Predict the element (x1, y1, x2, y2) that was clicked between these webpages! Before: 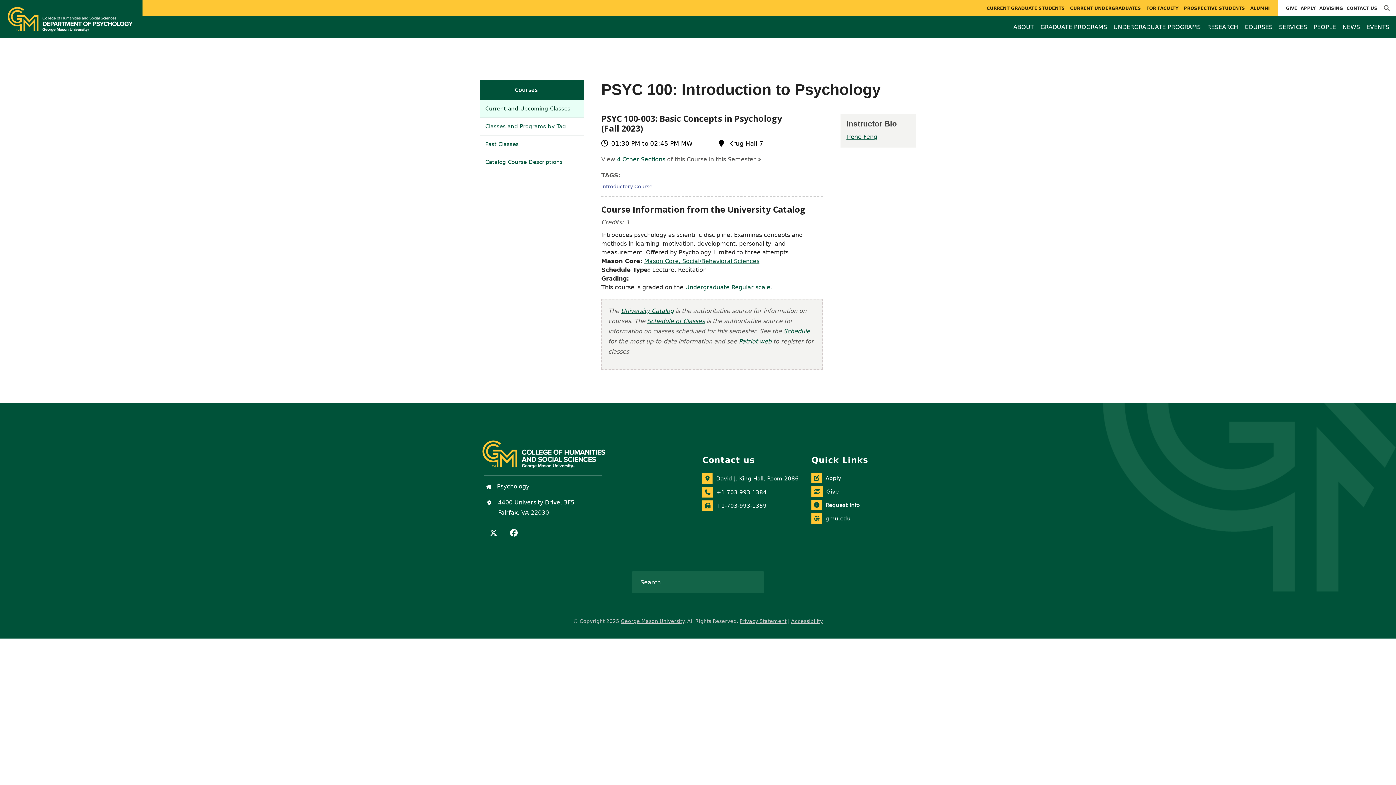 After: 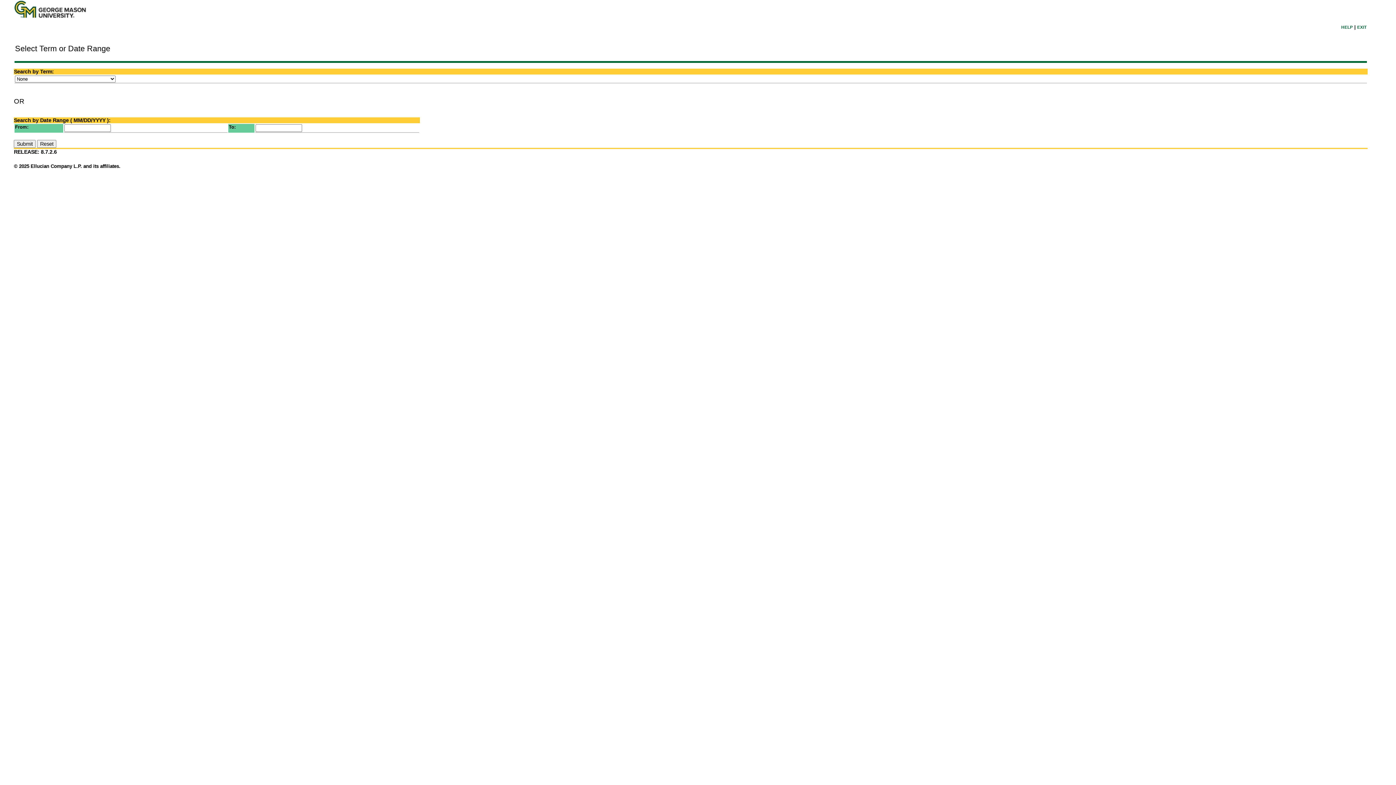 Action: bbox: (783, 327, 810, 334) label: Schedule